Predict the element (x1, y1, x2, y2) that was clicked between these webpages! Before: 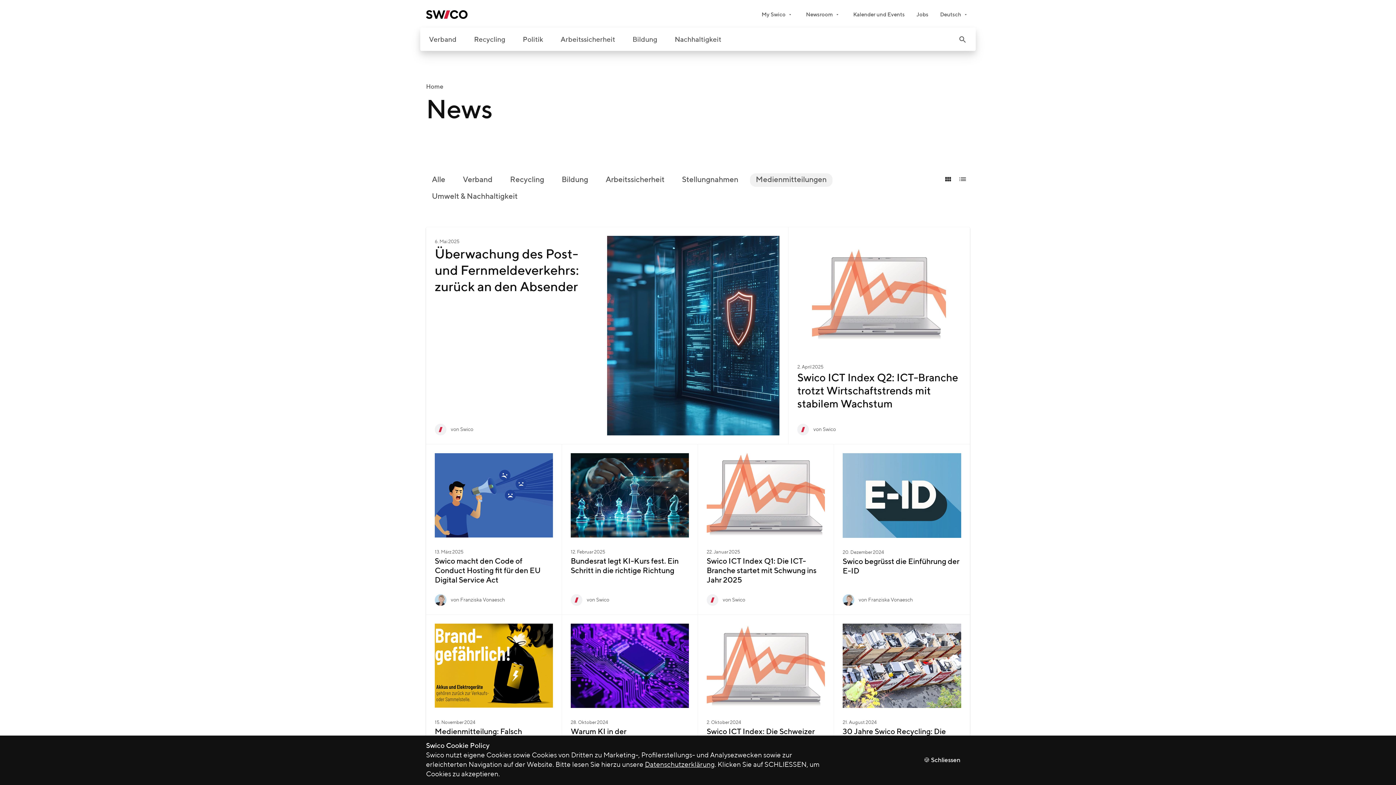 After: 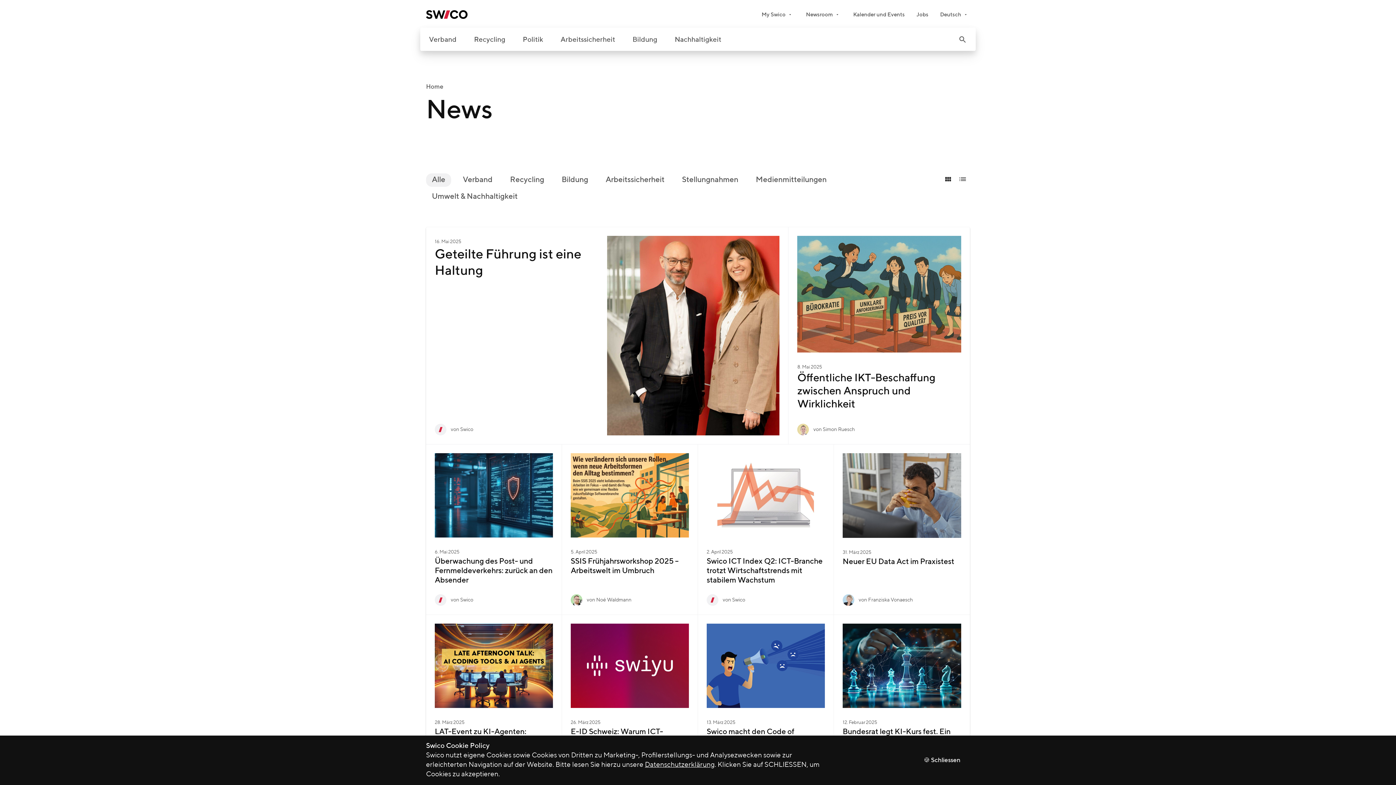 Action: bbox: (426, 173, 451, 186) label: Alle